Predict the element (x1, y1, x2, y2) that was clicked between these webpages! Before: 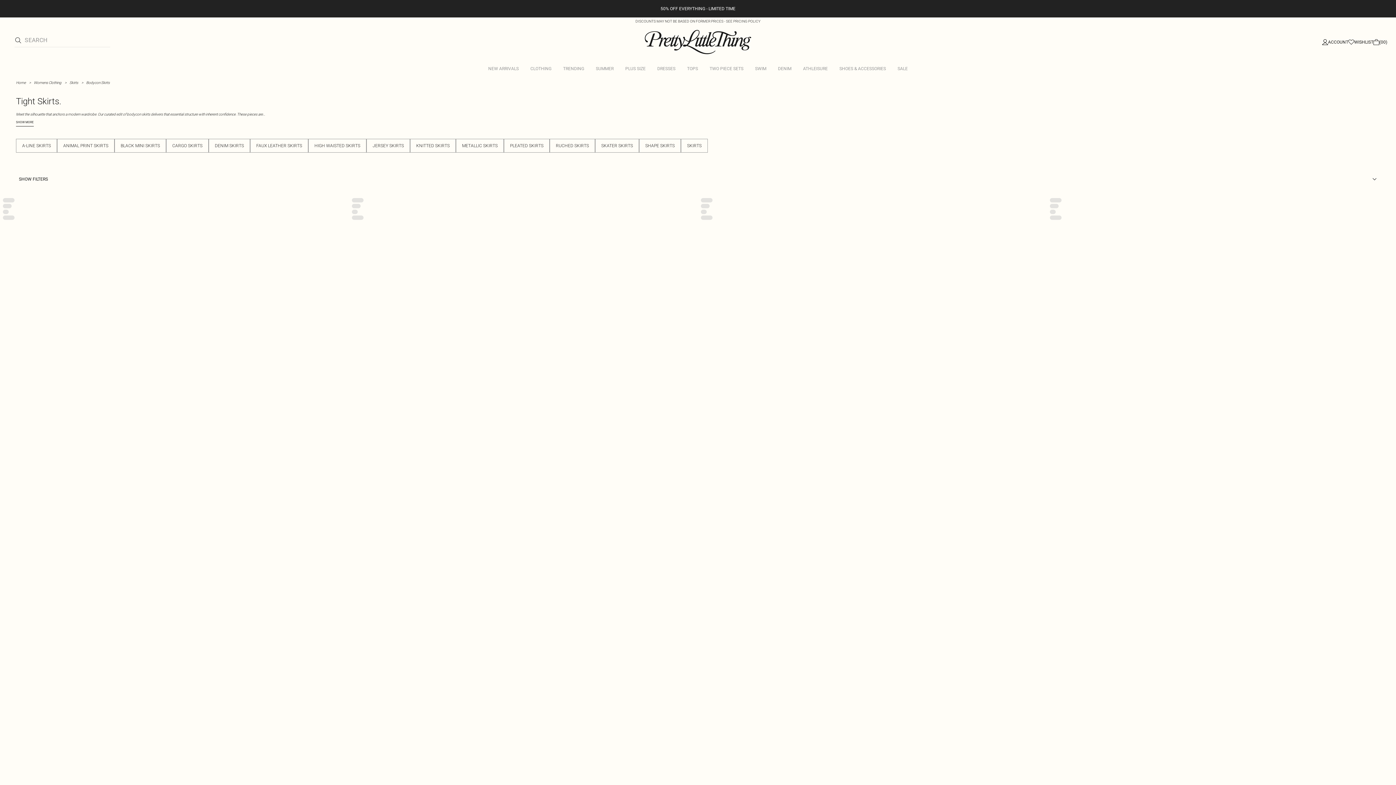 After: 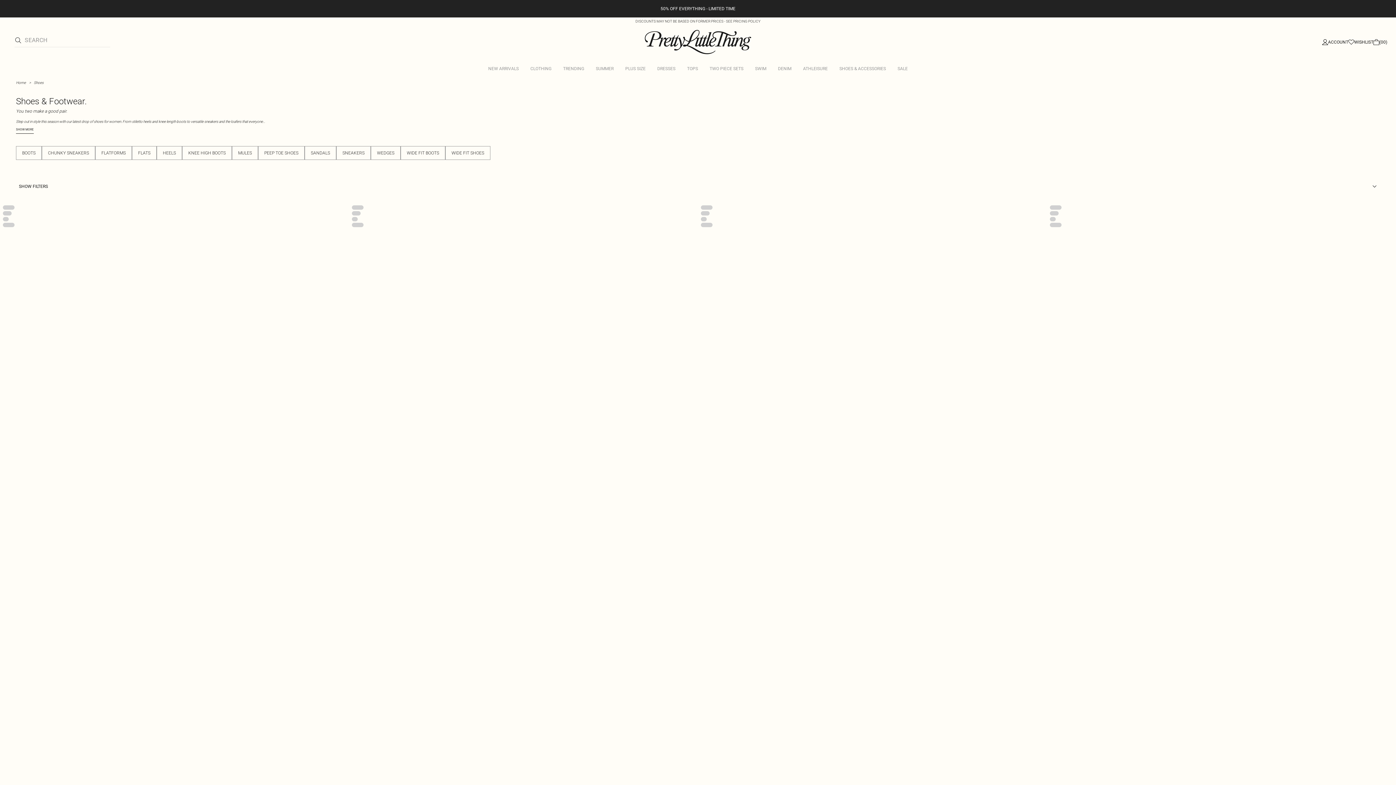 Action: bbox: (833, 60, 892, 77) label: SHOES & ACCESSORIES